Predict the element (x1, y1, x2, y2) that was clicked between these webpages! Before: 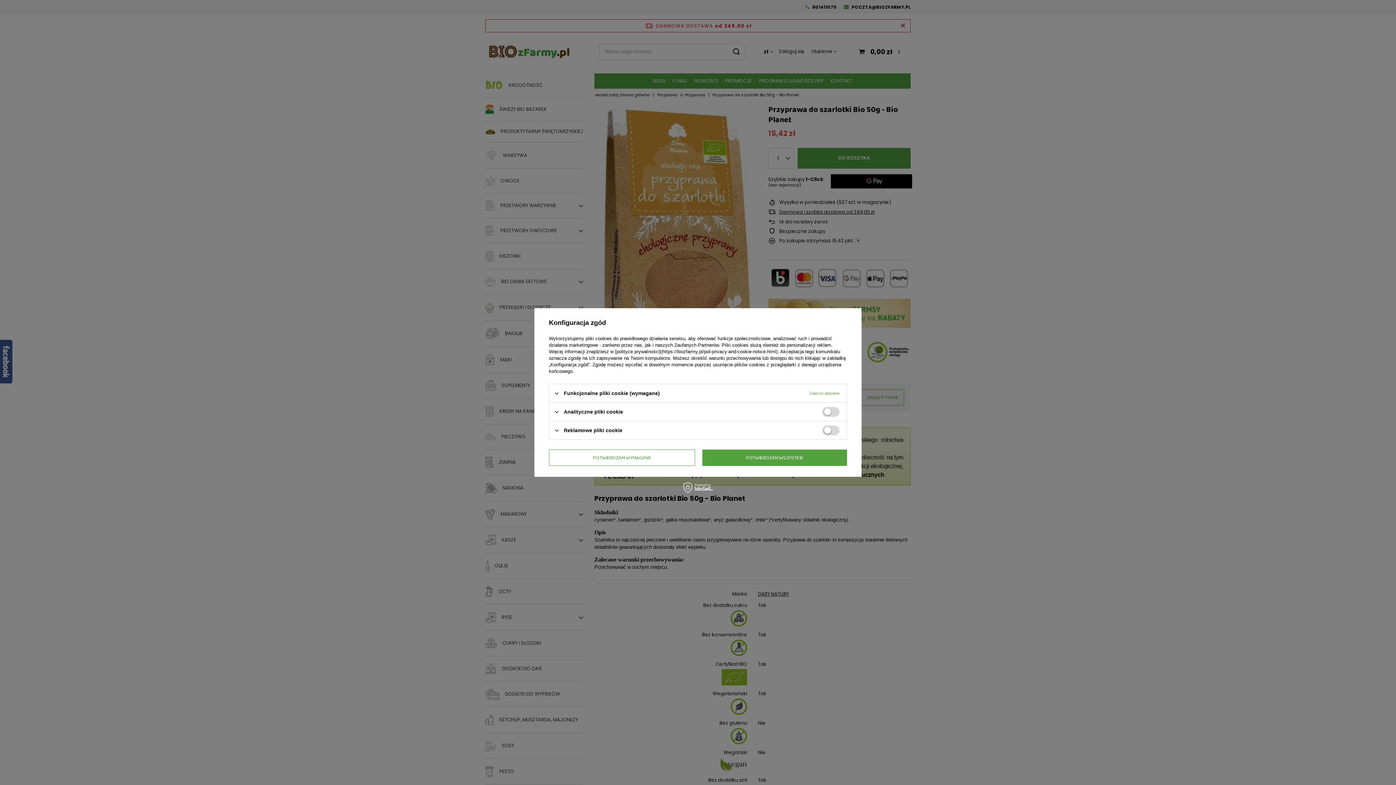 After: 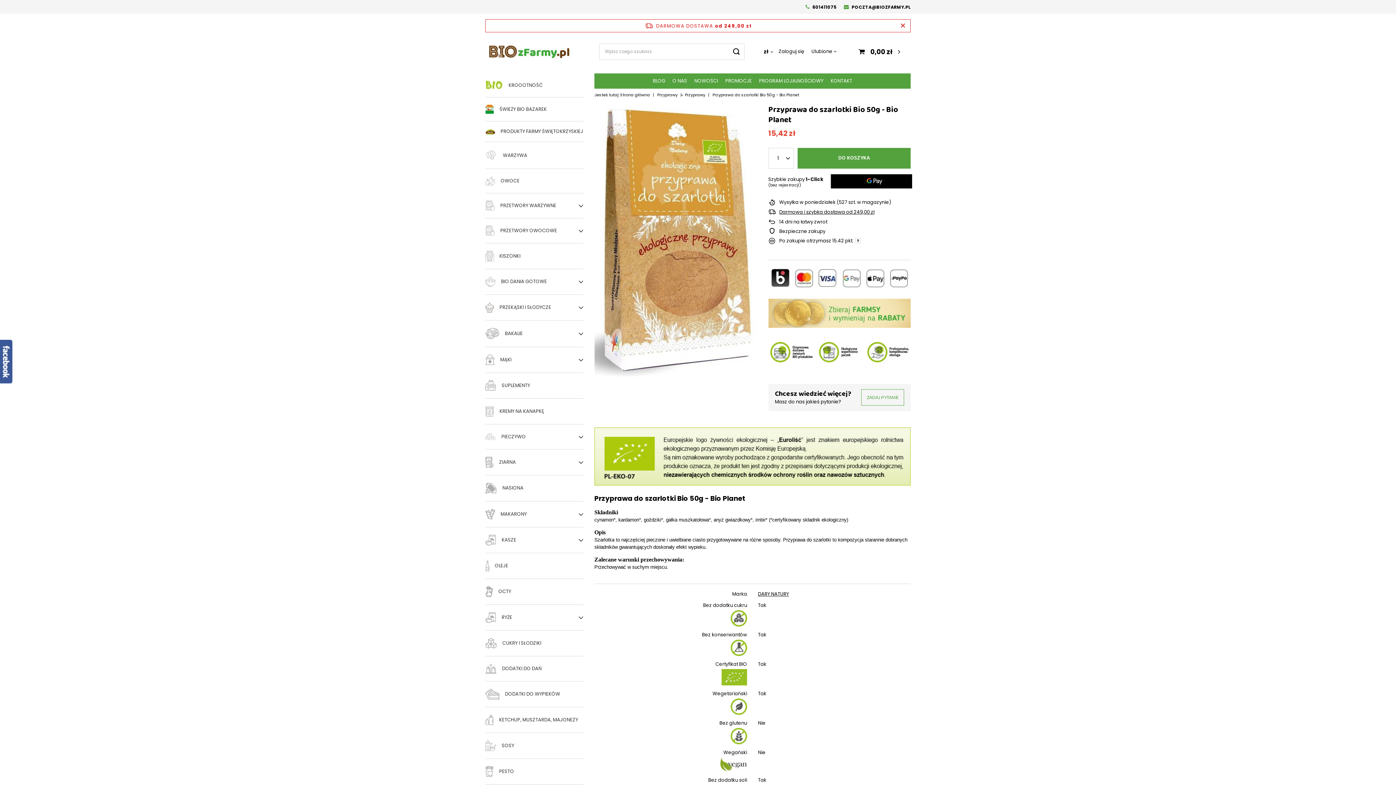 Action: label: POTWIERDZAM WSZYSTKIE bbox: (702, 449, 847, 466)